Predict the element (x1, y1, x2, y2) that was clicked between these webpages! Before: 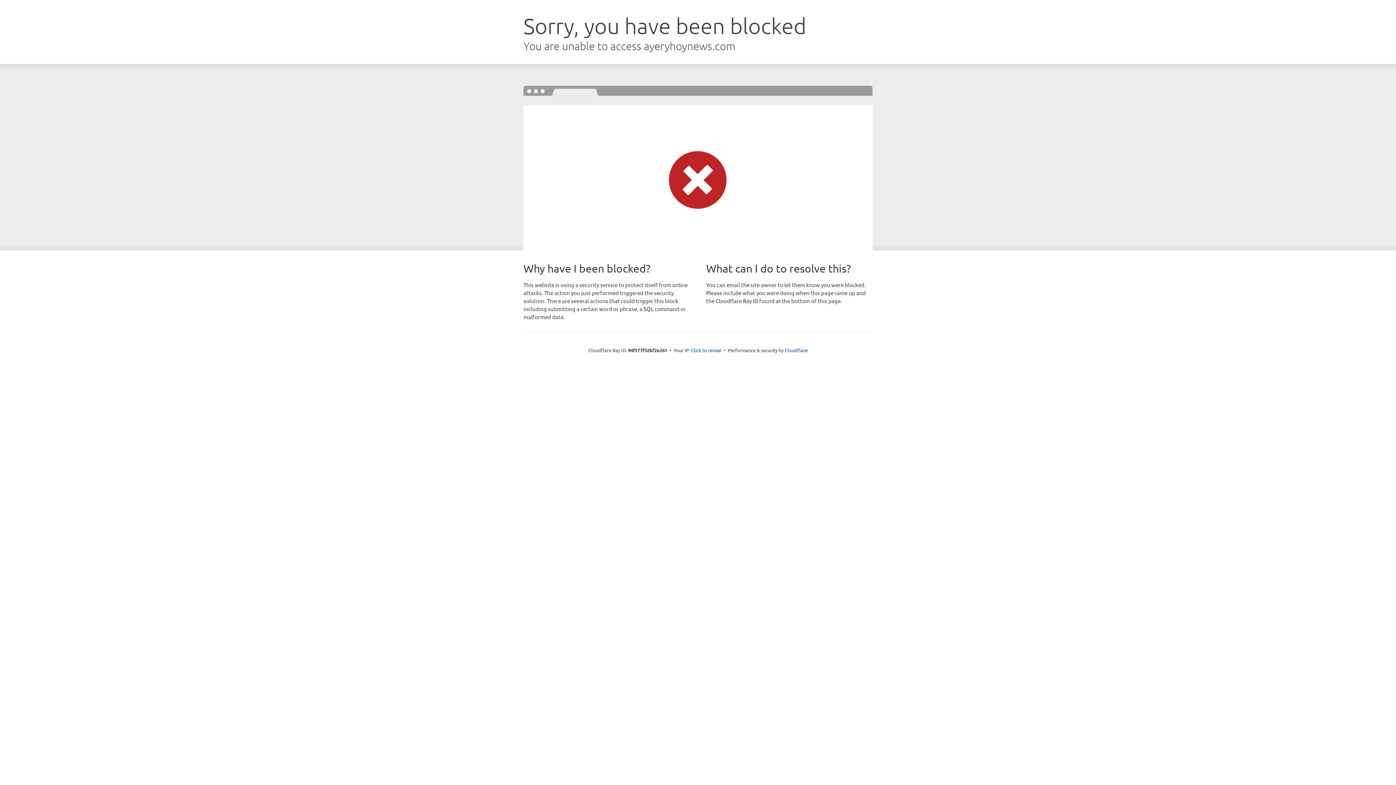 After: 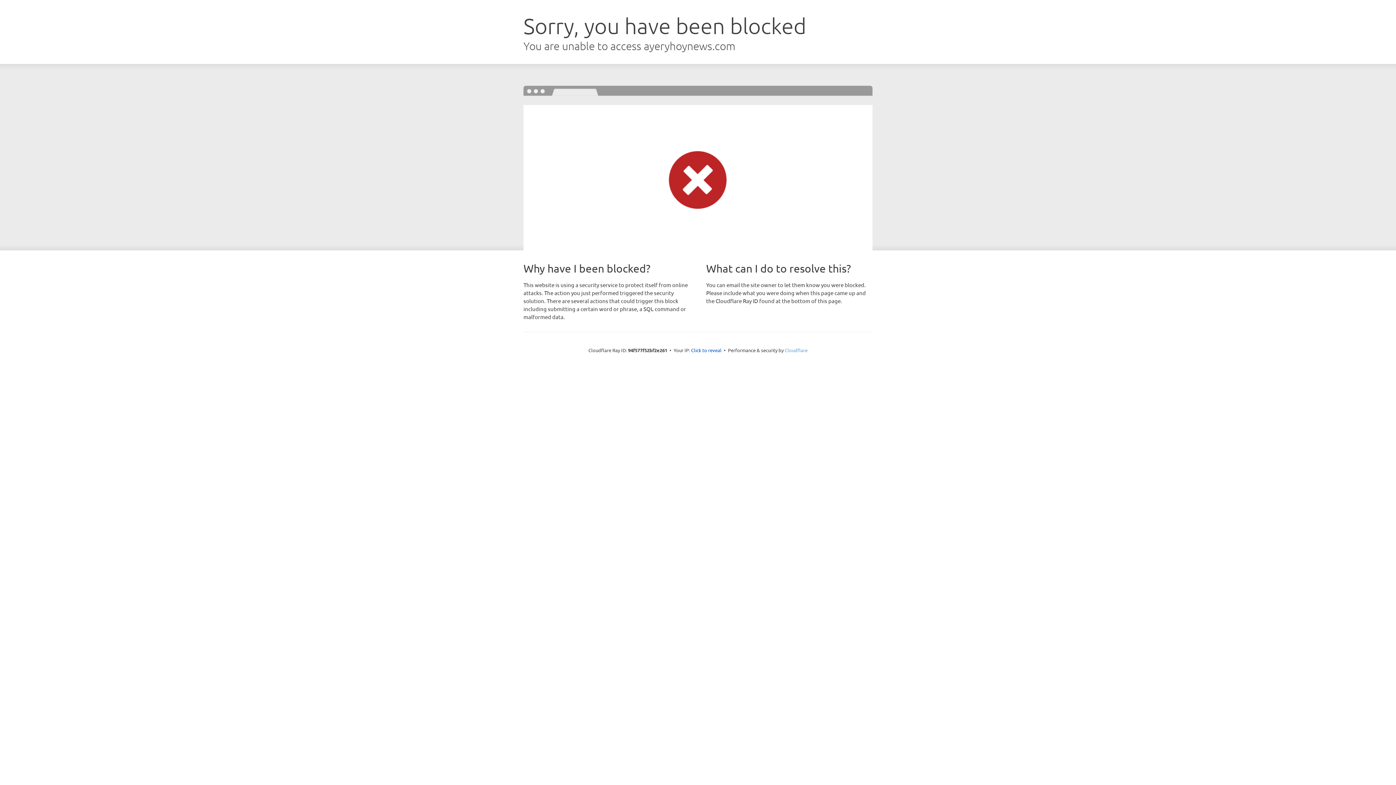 Action: label: Cloudflare bbox: (784, 347, 807, 353)